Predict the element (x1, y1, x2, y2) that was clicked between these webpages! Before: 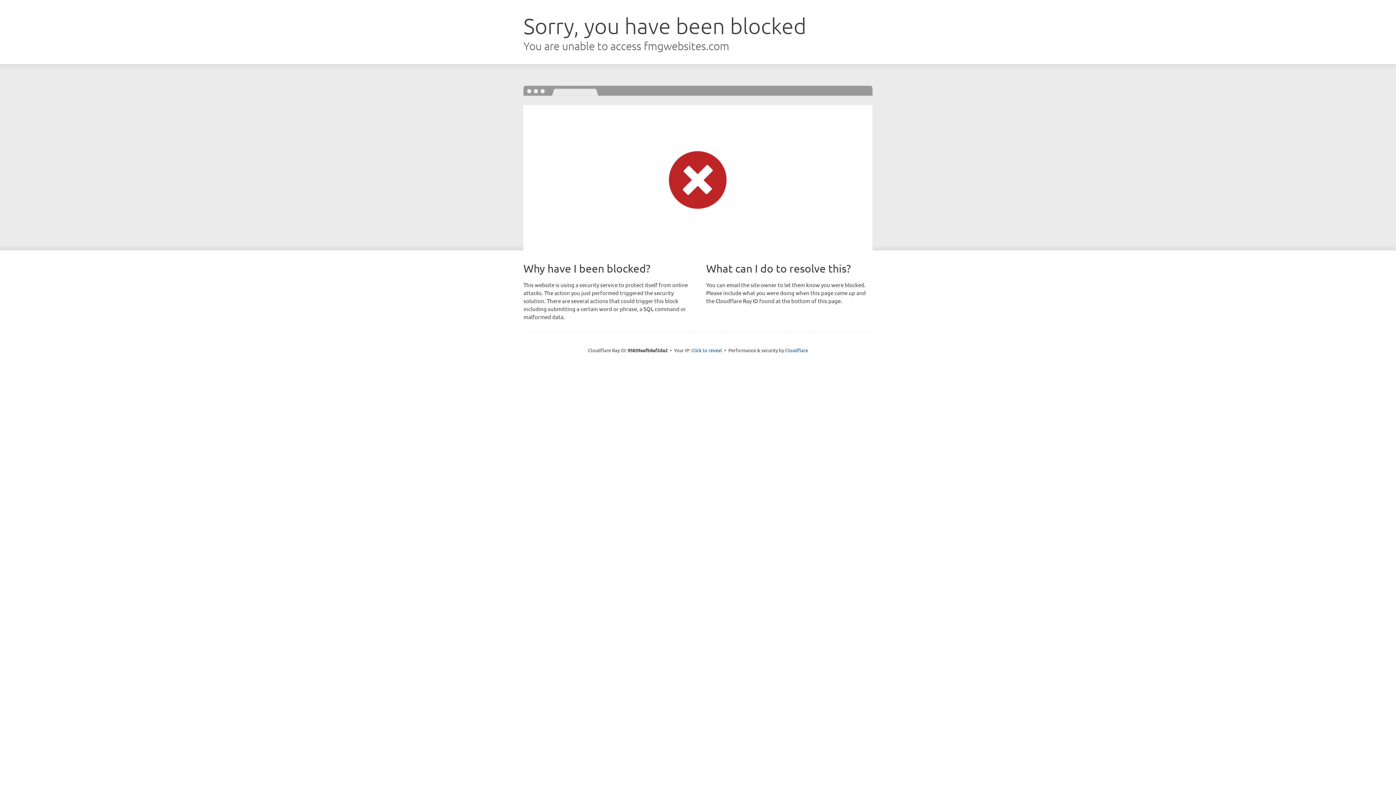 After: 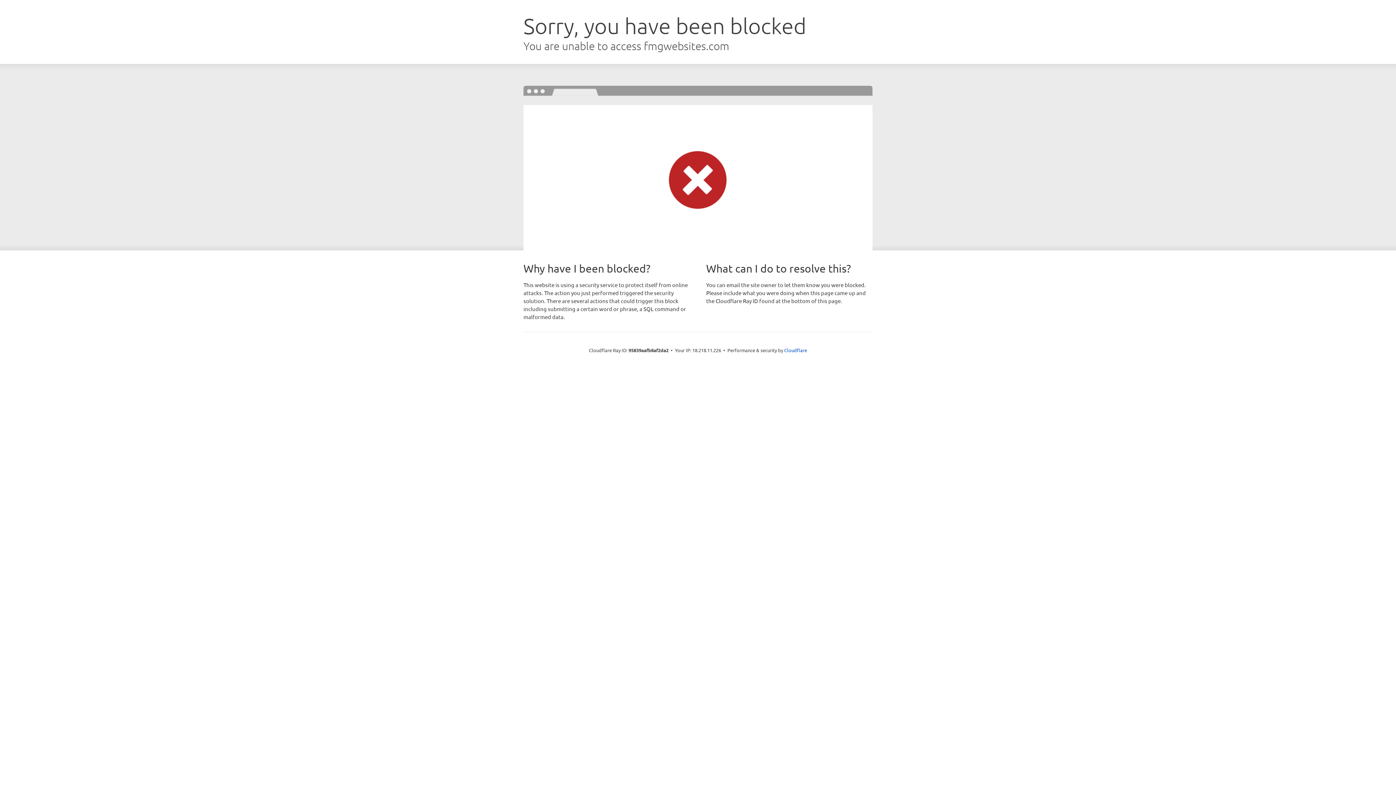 Action: bbox: (691, 346, 722, 353) label: Click to reveal